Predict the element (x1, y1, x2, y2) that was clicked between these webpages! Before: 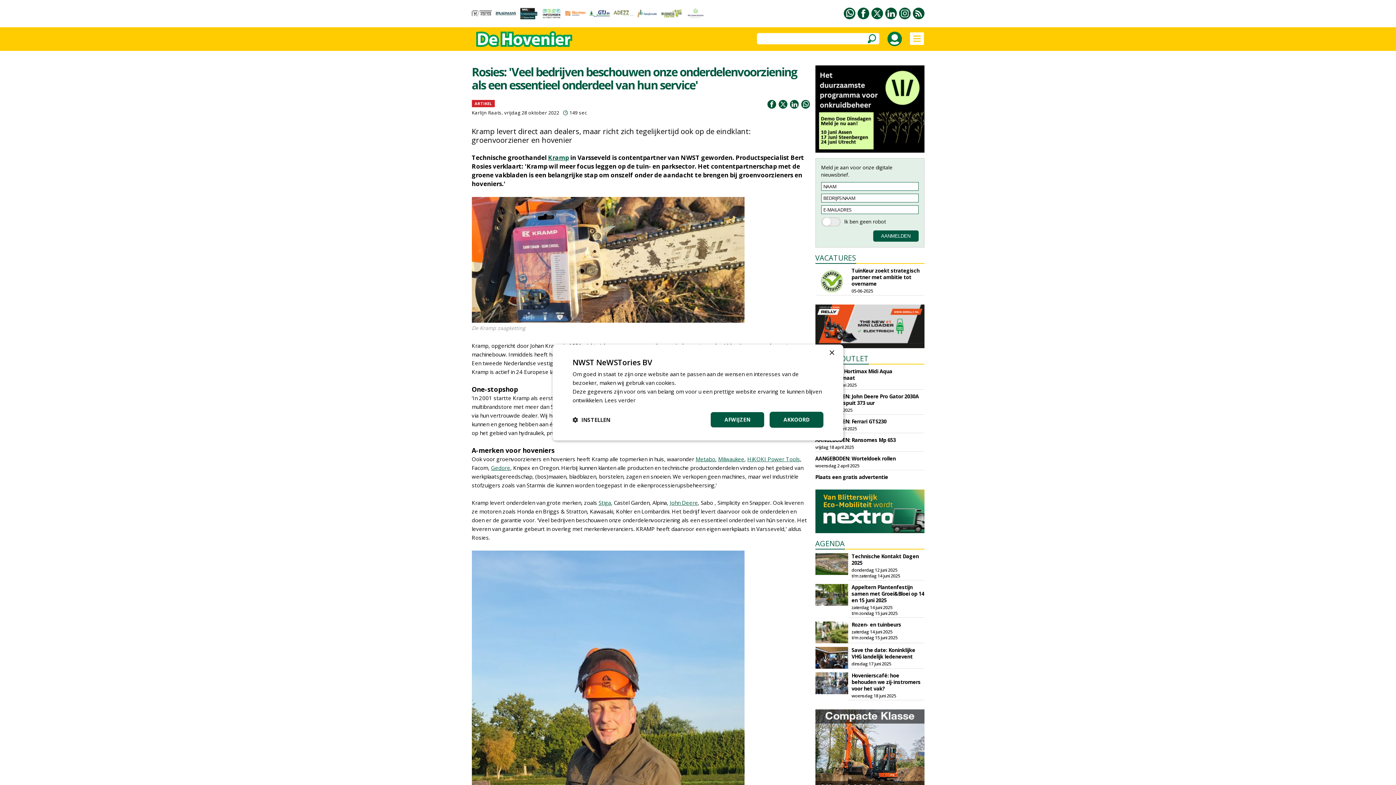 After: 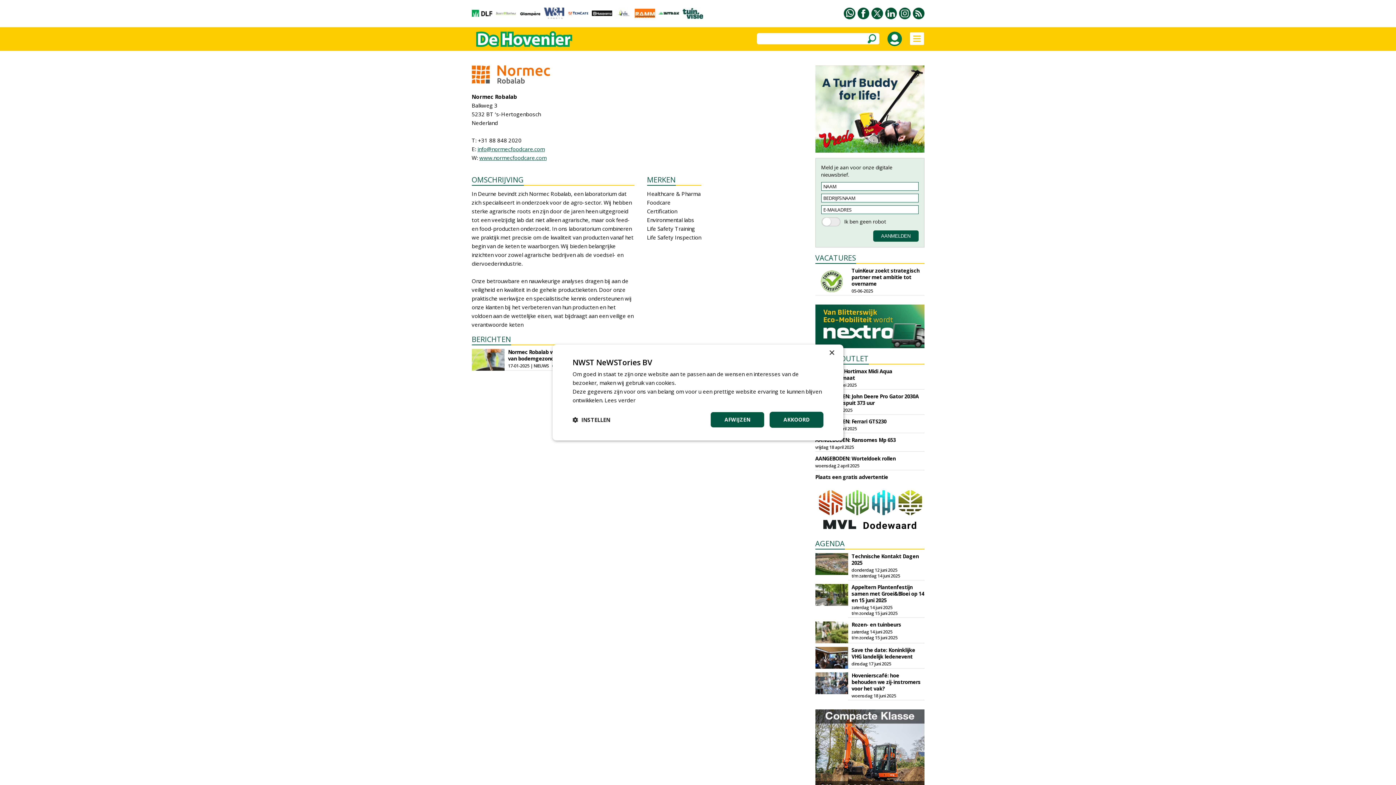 Action: bbox: (565, 9, 585, 17)